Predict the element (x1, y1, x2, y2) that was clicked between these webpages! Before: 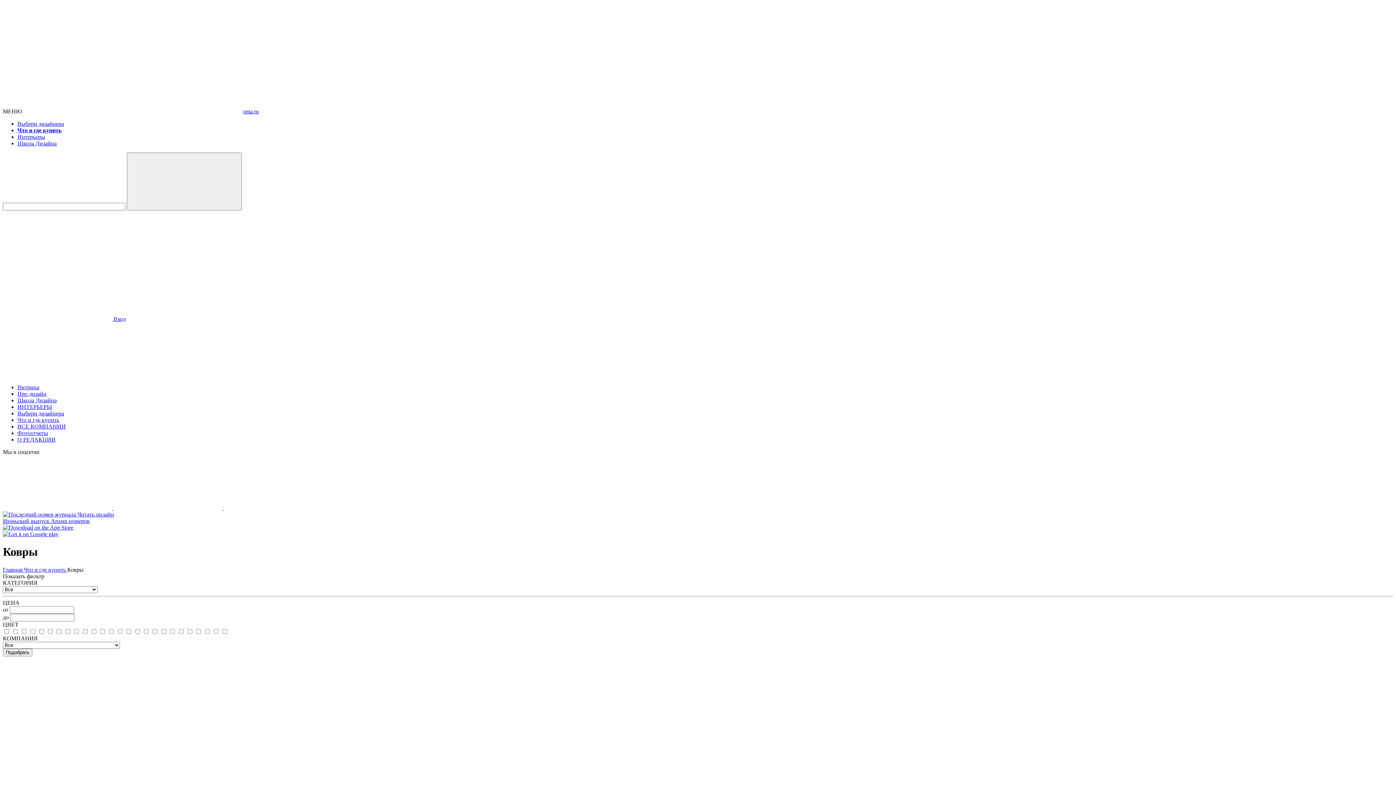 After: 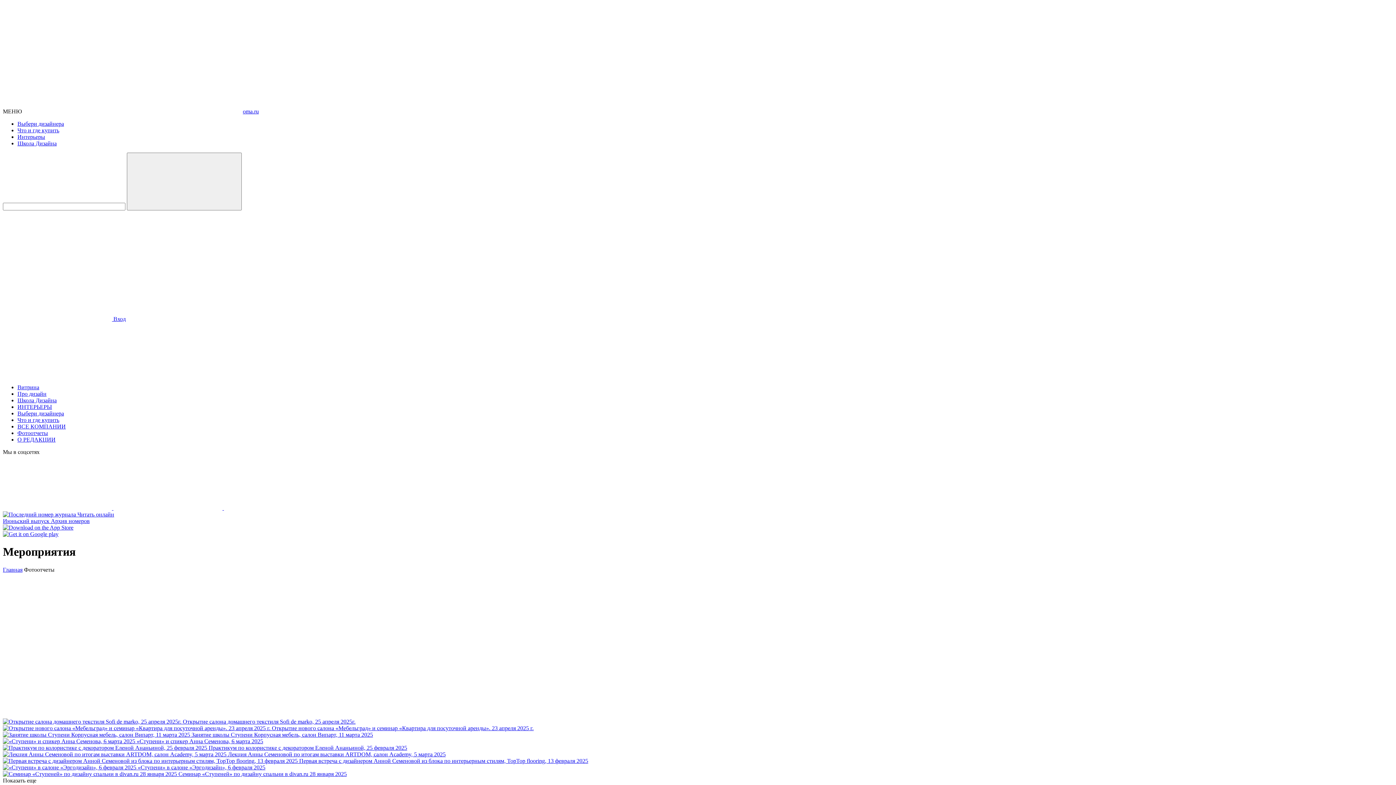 Action: bbox: (17, 430, 48, 436) label: Фотоотчеты